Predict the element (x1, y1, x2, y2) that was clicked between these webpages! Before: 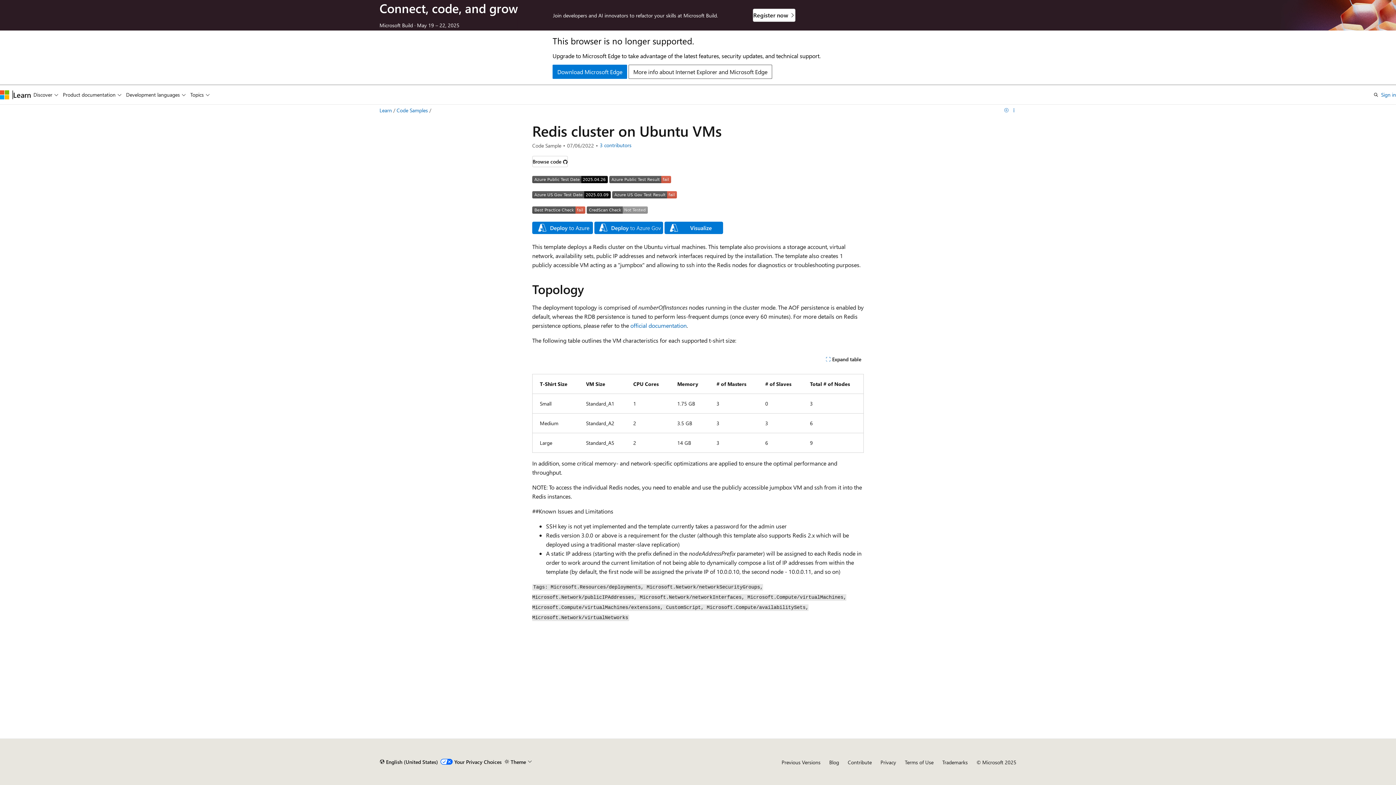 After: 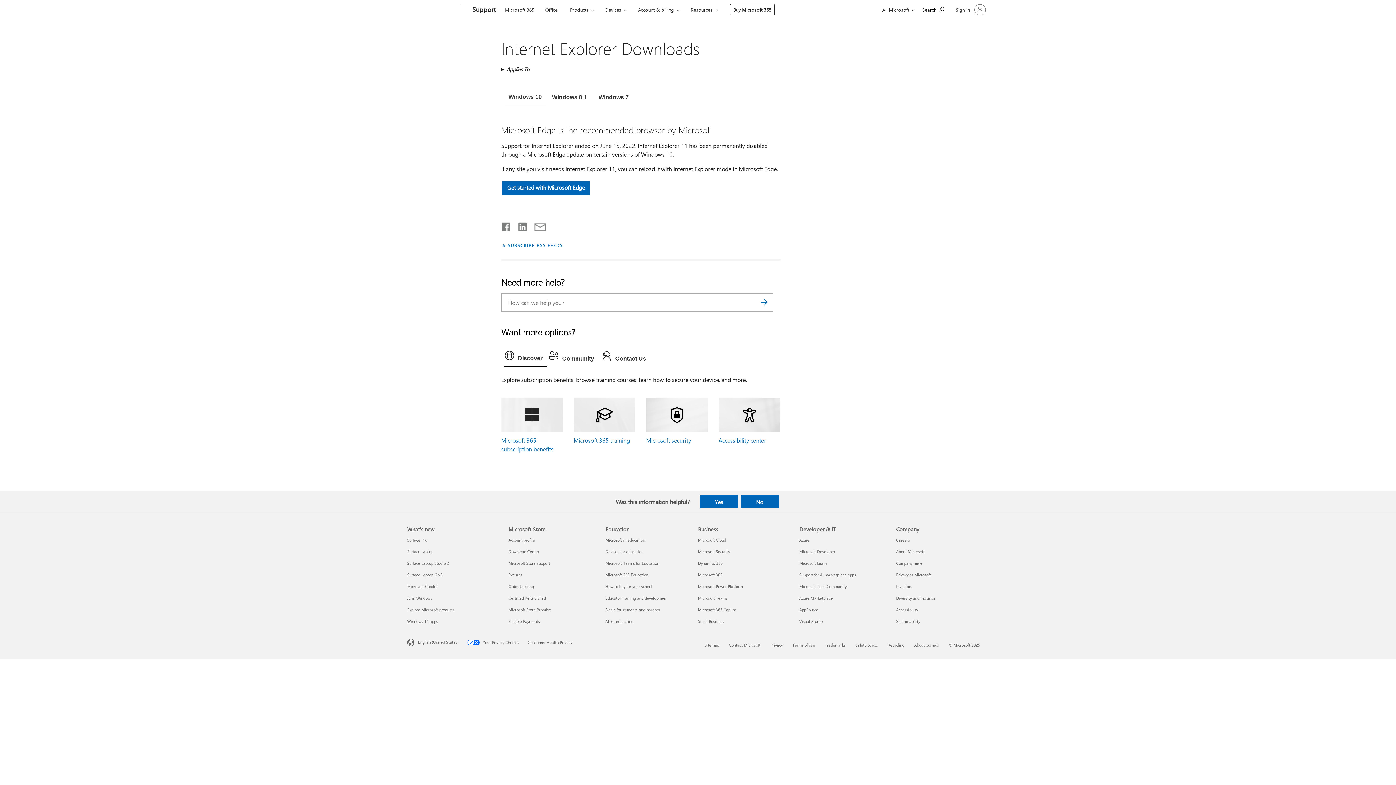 Action: label: Download Microsoft Edge bbox: (552, 64, 627, 78)